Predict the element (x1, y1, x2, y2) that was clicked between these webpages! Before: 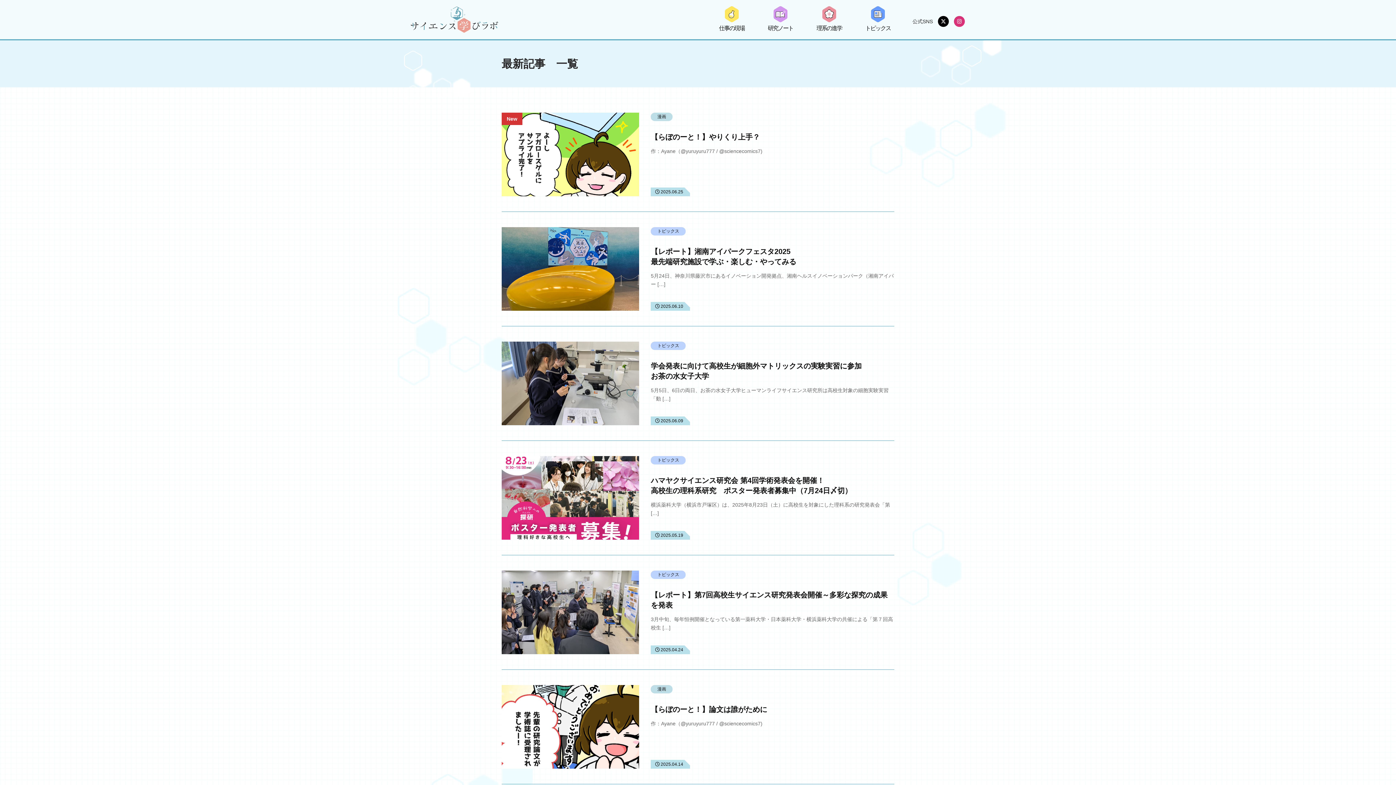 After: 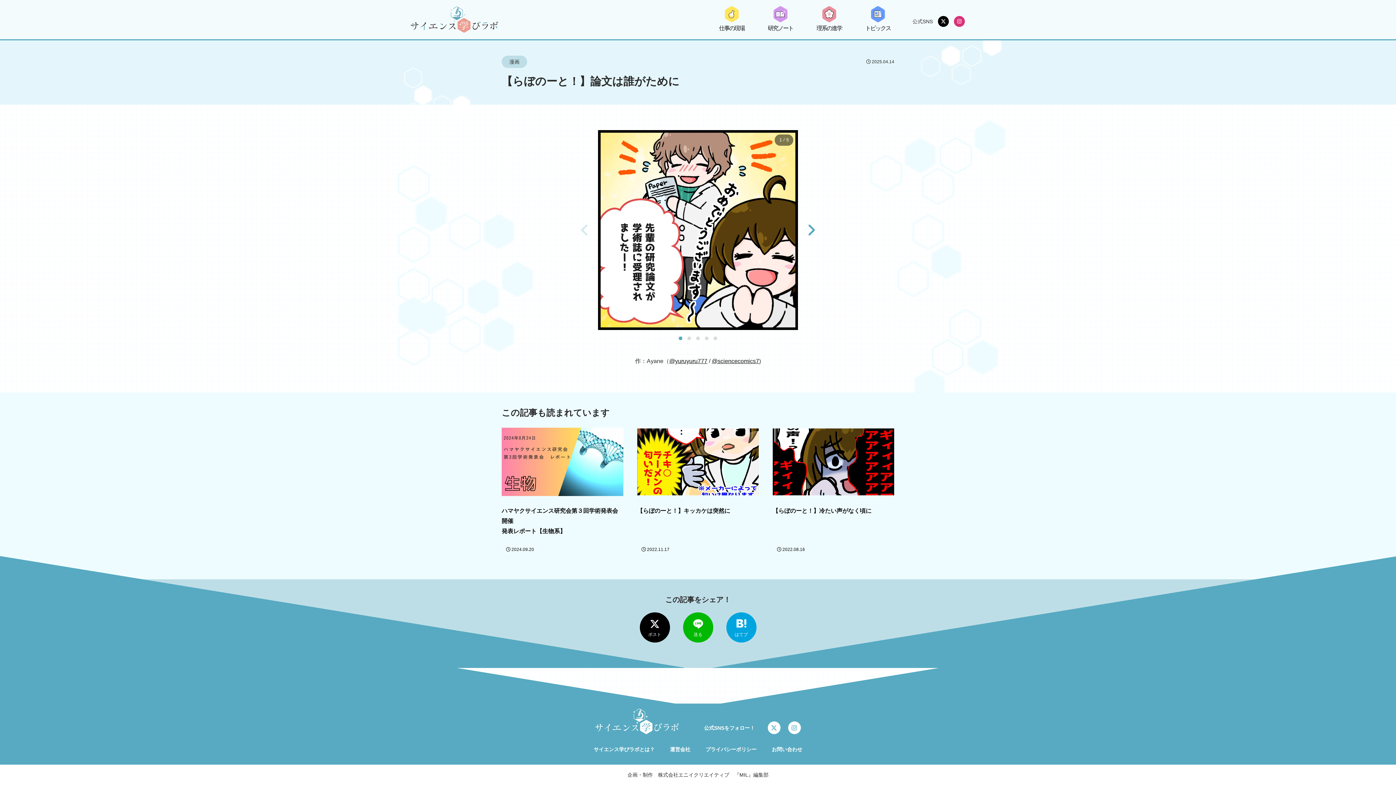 Action: label: 漫画

【らぼのーと！】論文は誰がために

作：Ayane（@yuruyuru777 / @sciencecomics7)

 2025.04.14 bbox: (501, 685, 894, 769)